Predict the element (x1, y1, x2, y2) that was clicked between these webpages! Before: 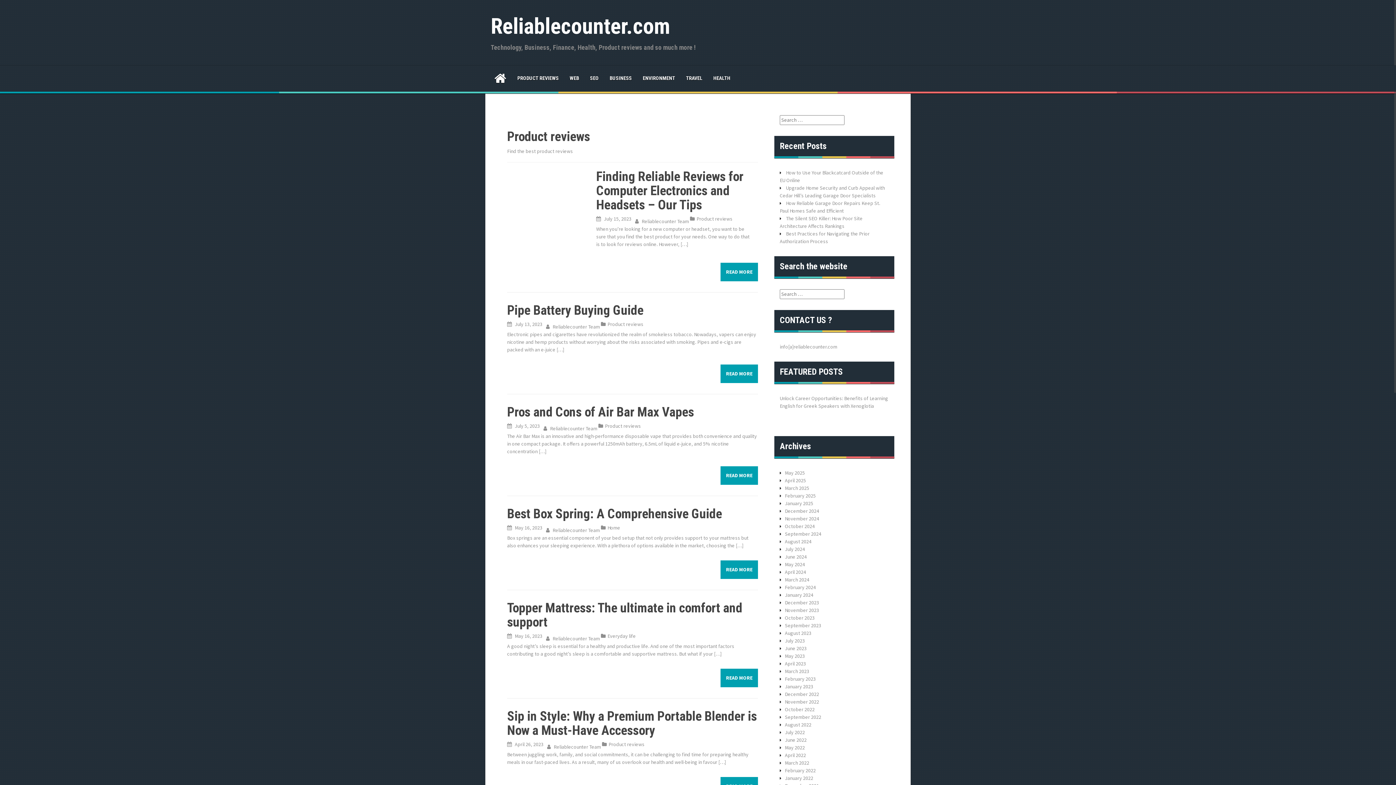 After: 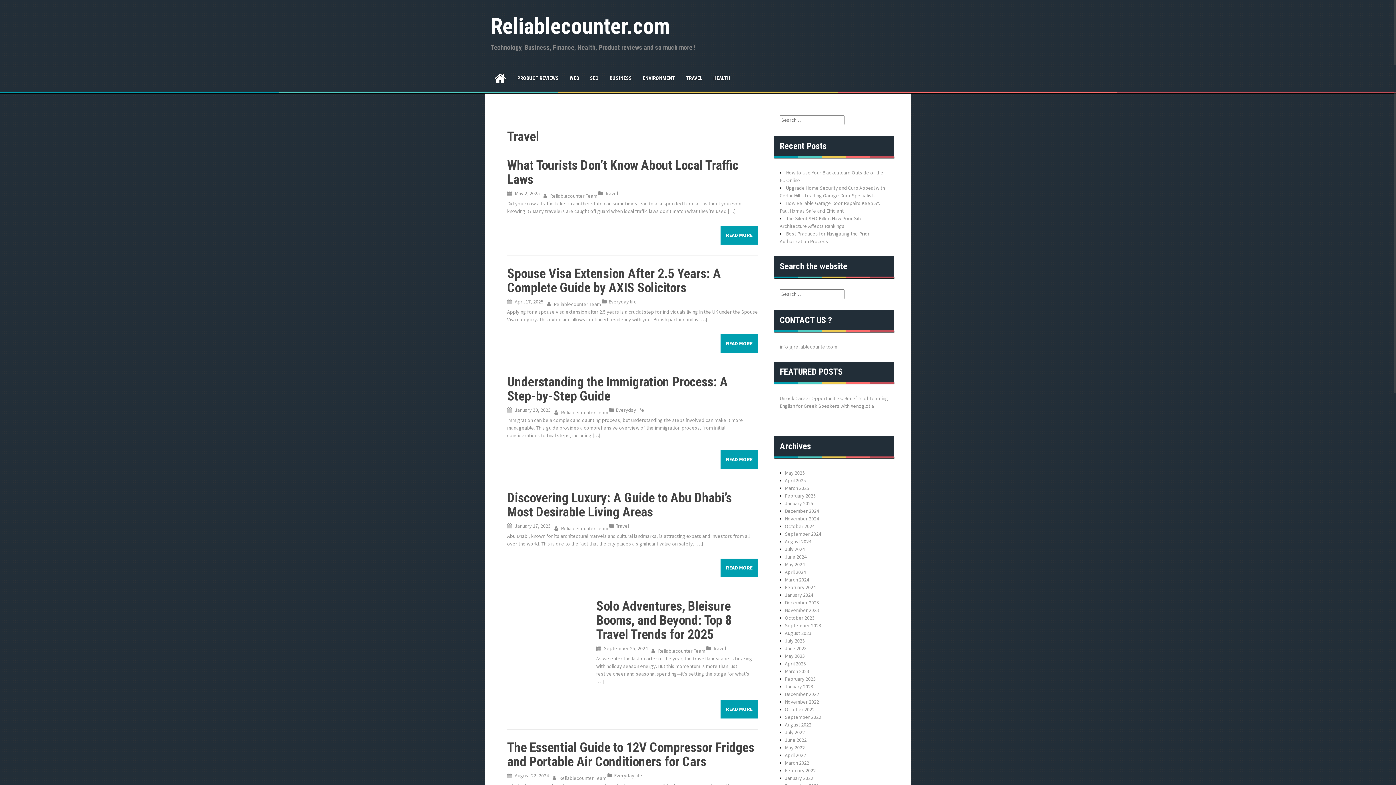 Action: label: TRAVEL bbox: (686, 74, 702, 82)